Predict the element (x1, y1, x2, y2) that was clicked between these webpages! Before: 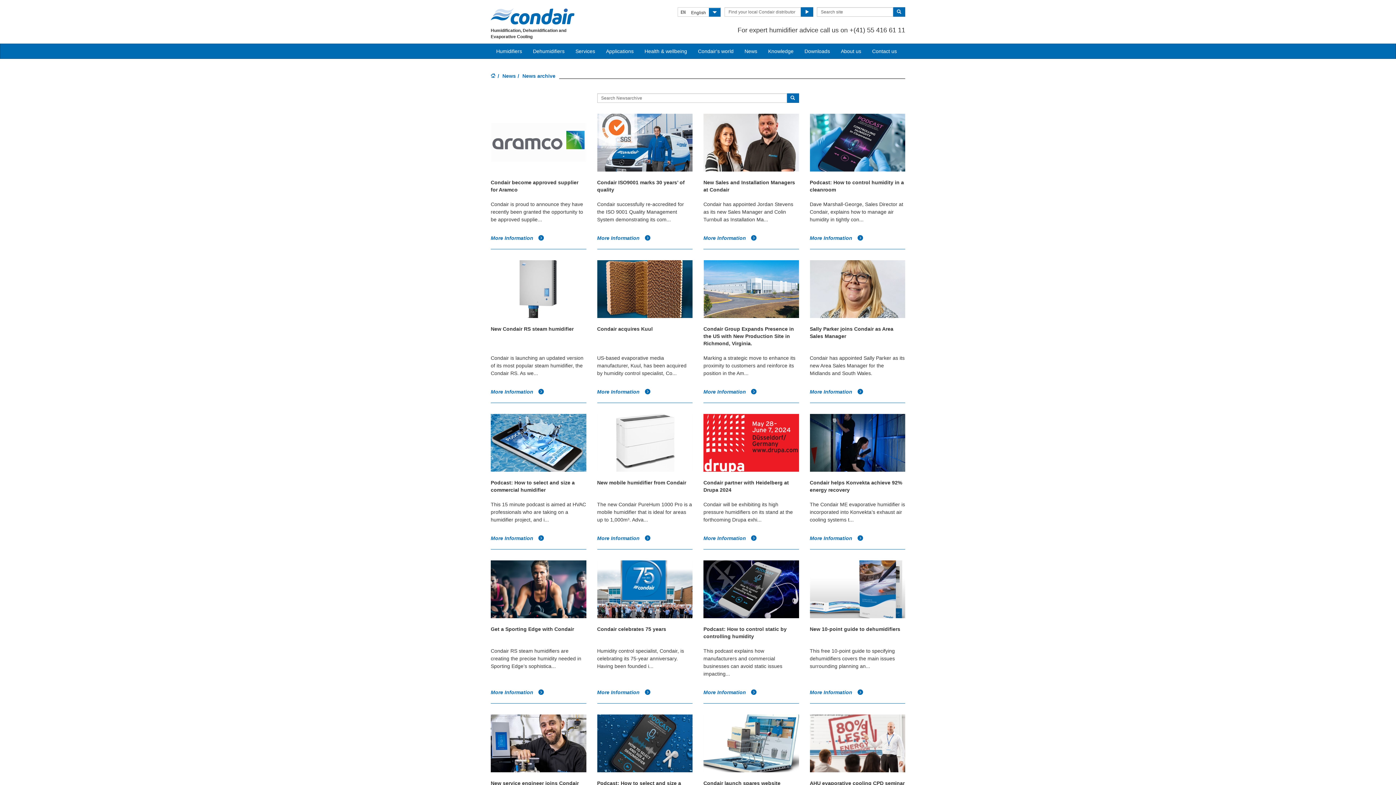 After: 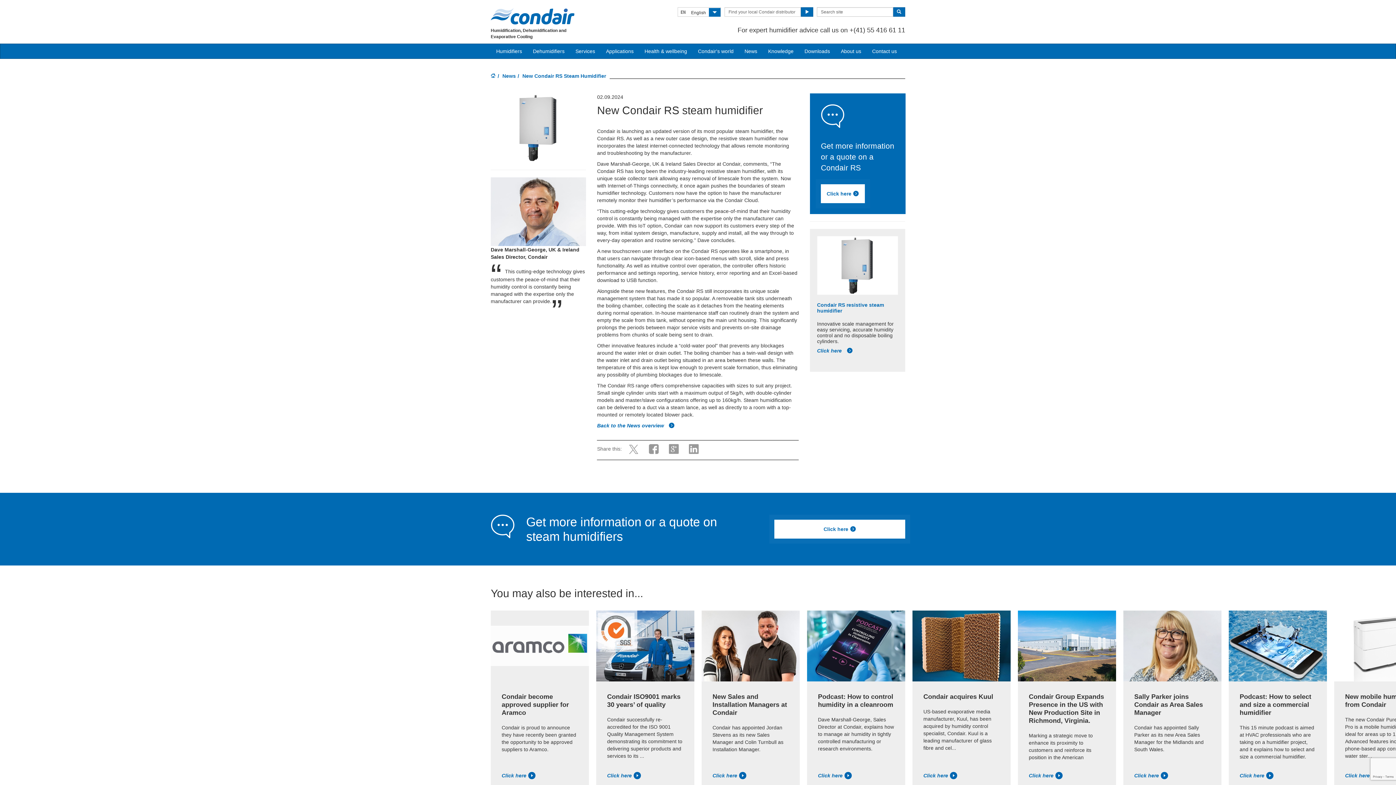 Action: bbox: (490, 260, 586, 318)